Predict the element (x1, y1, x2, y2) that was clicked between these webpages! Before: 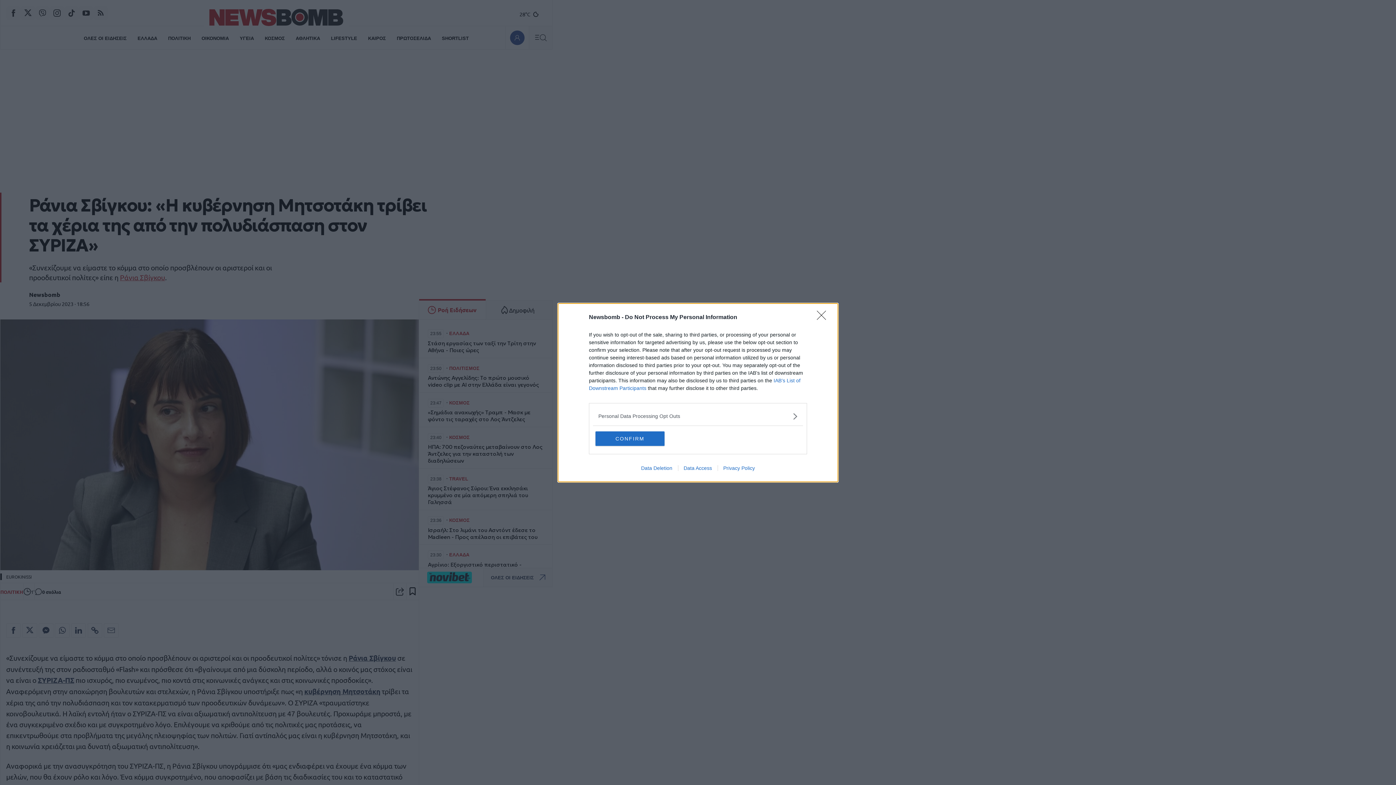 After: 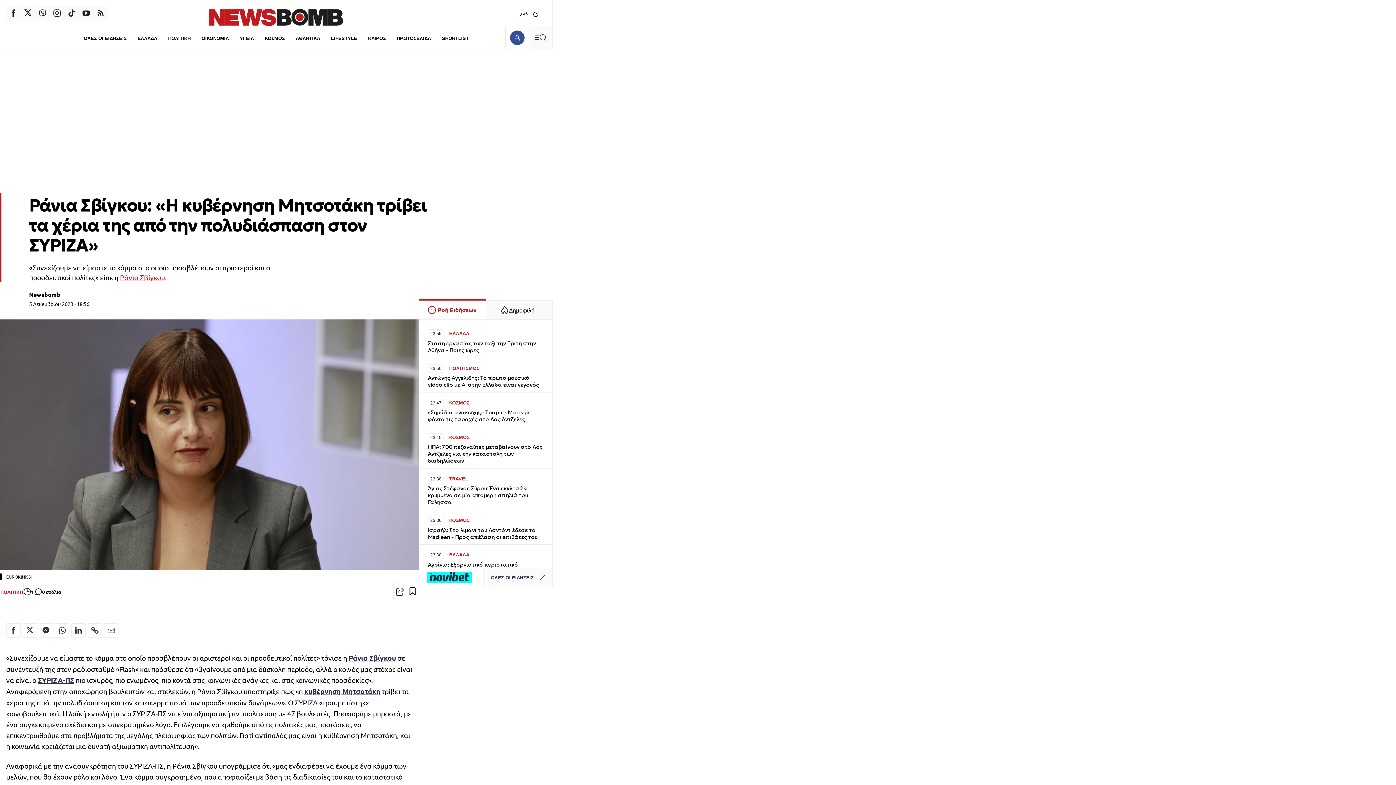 Action: bbox: (817, 310, 830, 324) label: Close